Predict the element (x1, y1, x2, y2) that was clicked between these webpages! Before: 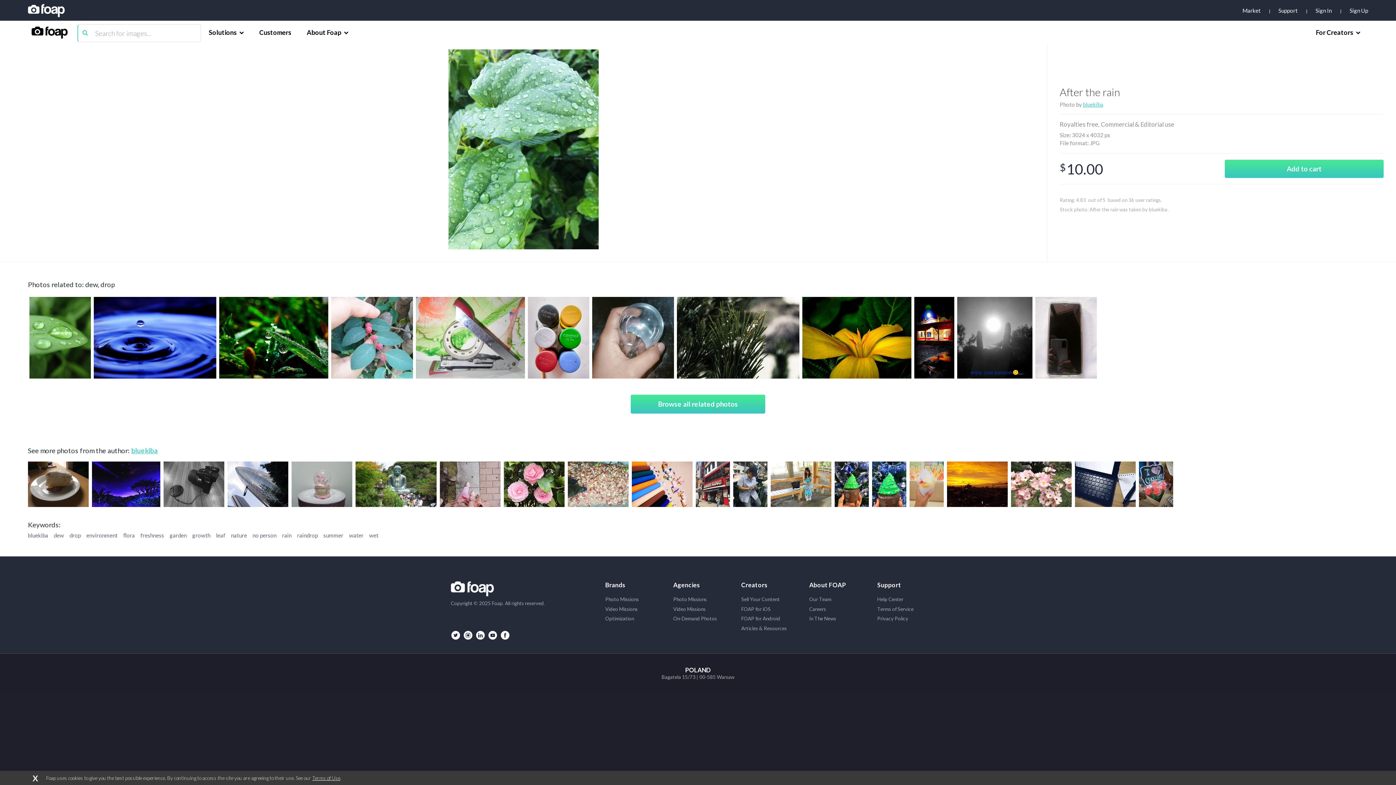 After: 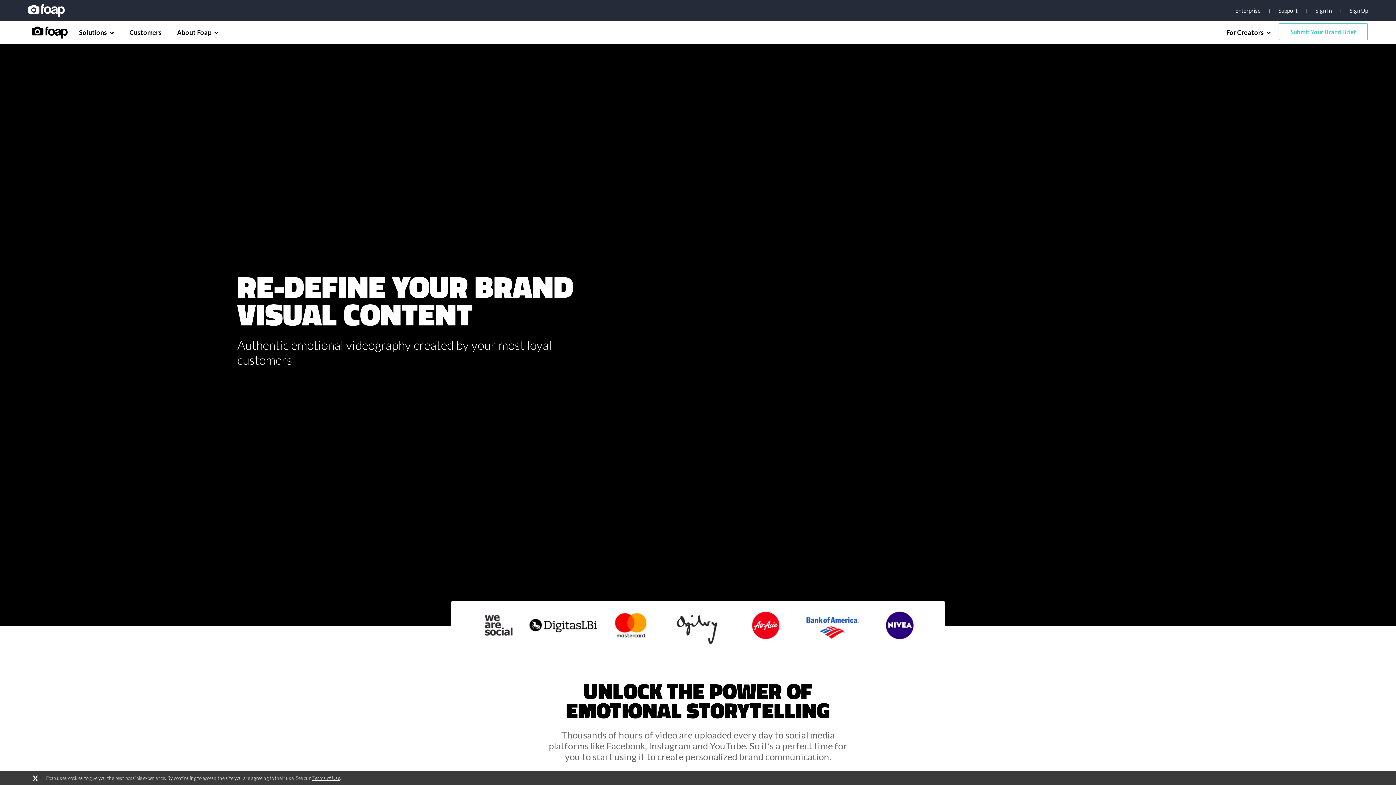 Action: bbox: (605, 606, 673, 612) label: Video Missions